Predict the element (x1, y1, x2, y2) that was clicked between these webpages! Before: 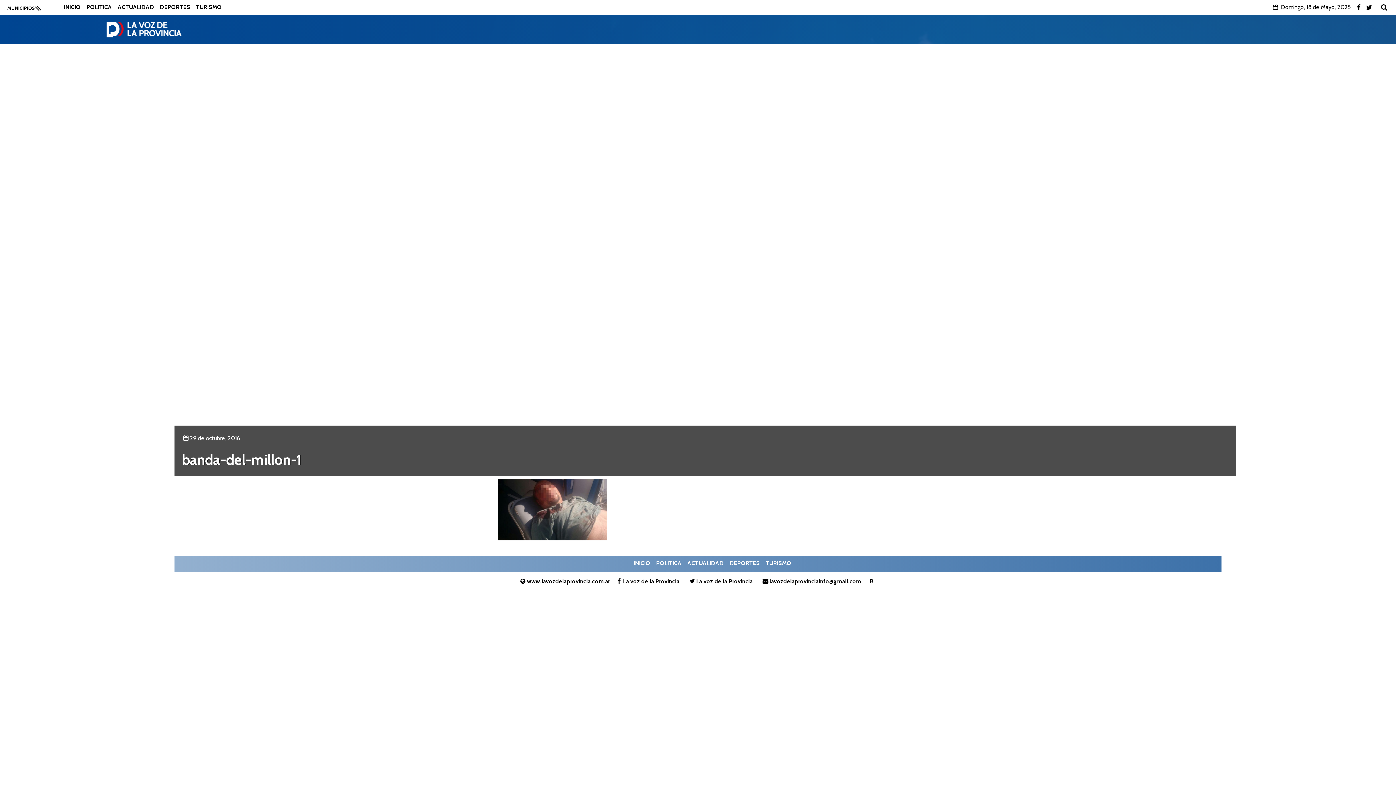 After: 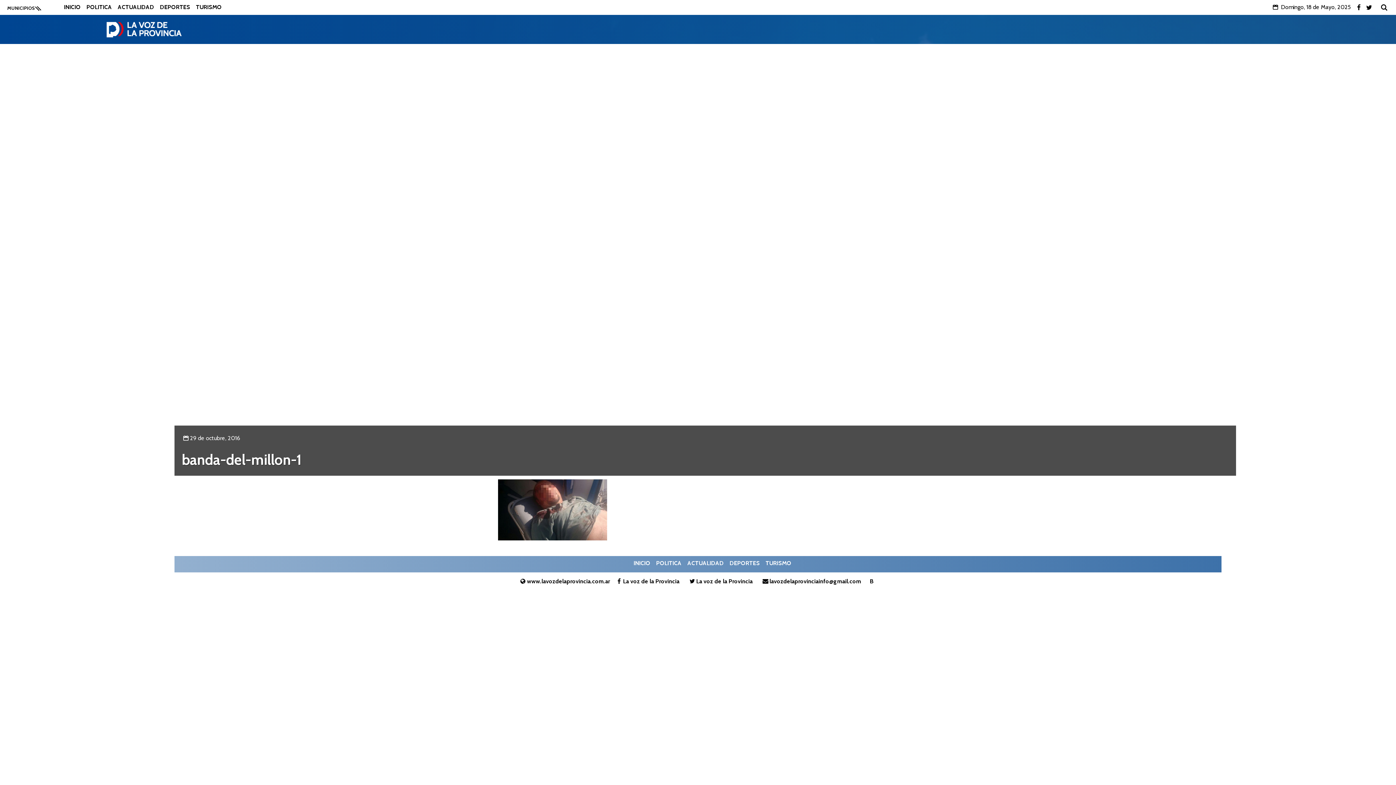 Action: bbox: (866, 574, 877, 588) label: B